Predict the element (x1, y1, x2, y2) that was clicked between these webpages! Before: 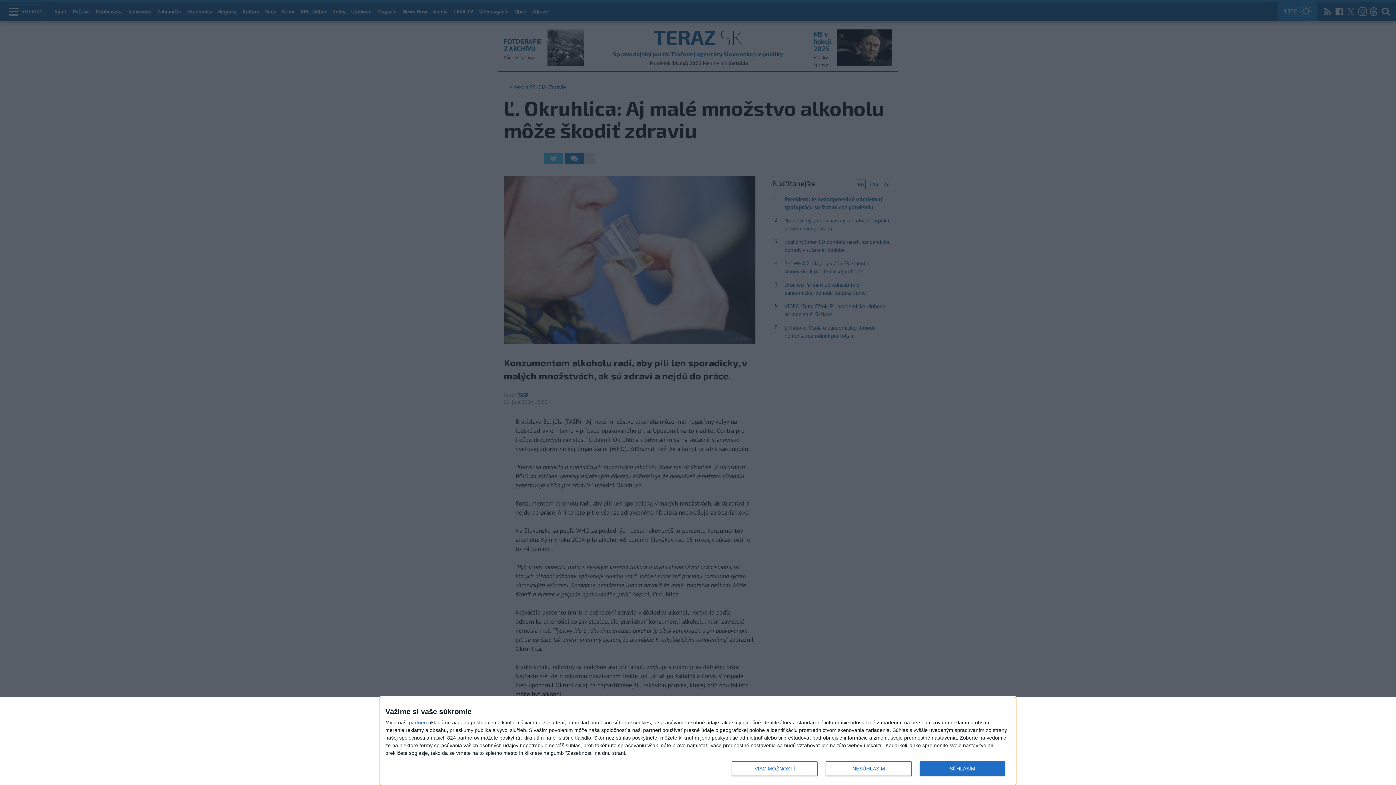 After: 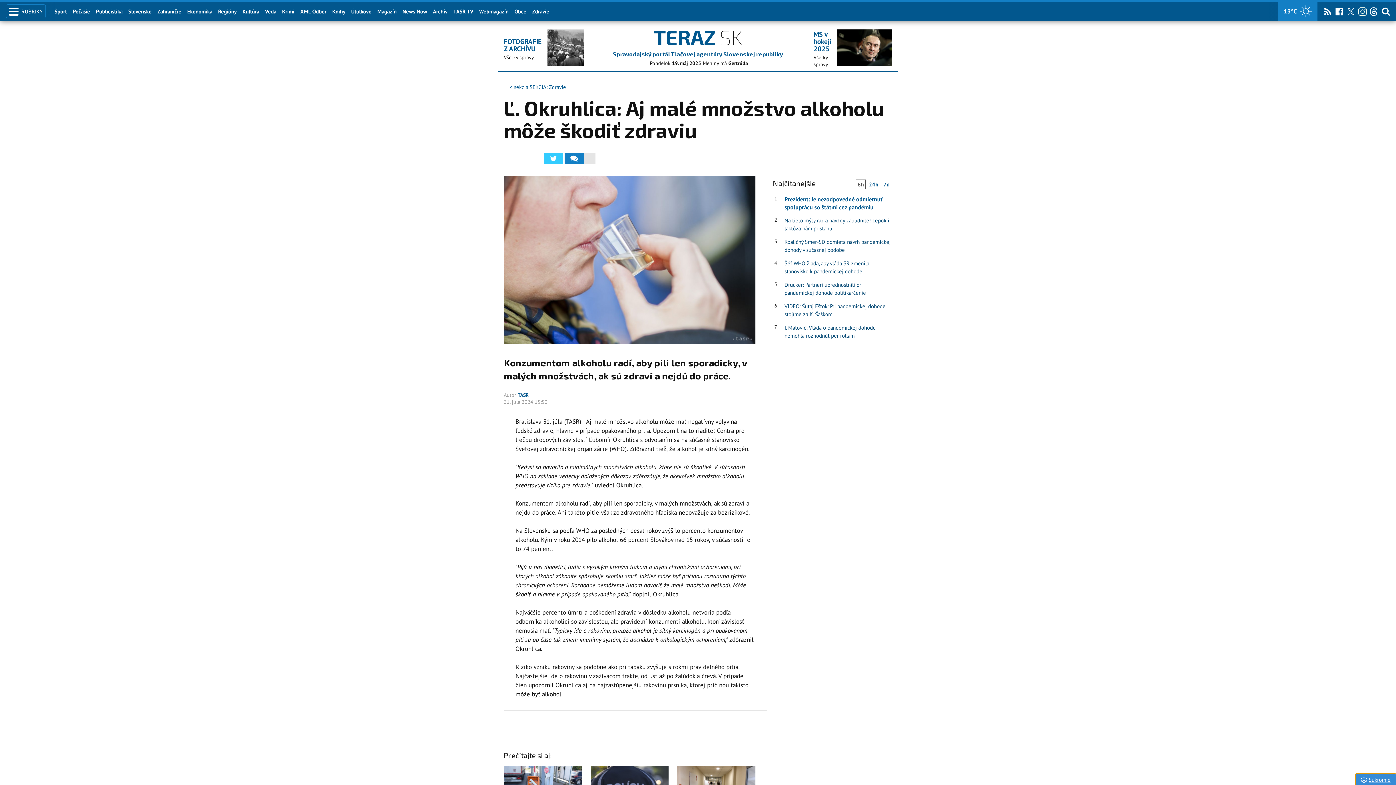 Action: bbox: (825, 761, 911, 776) label: NESÚHLASÍM